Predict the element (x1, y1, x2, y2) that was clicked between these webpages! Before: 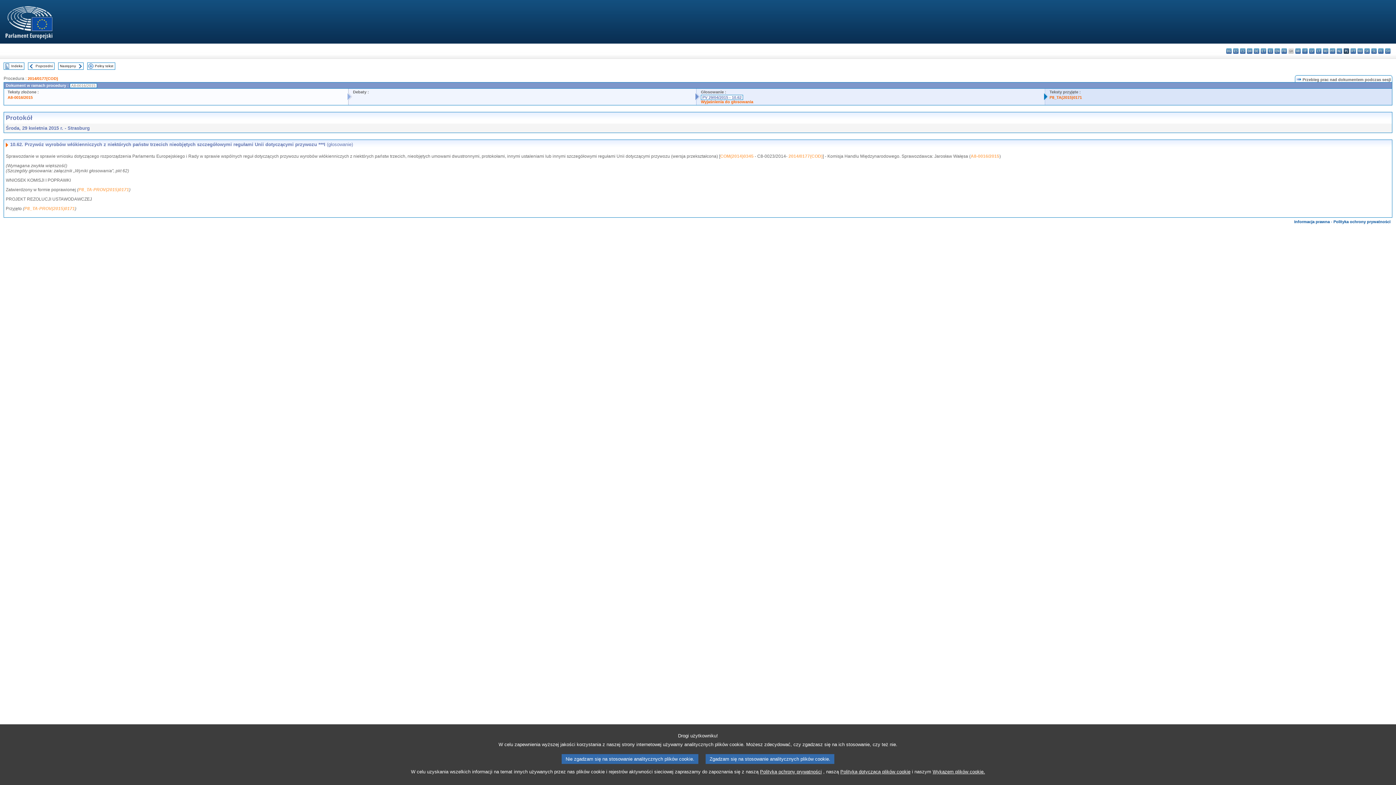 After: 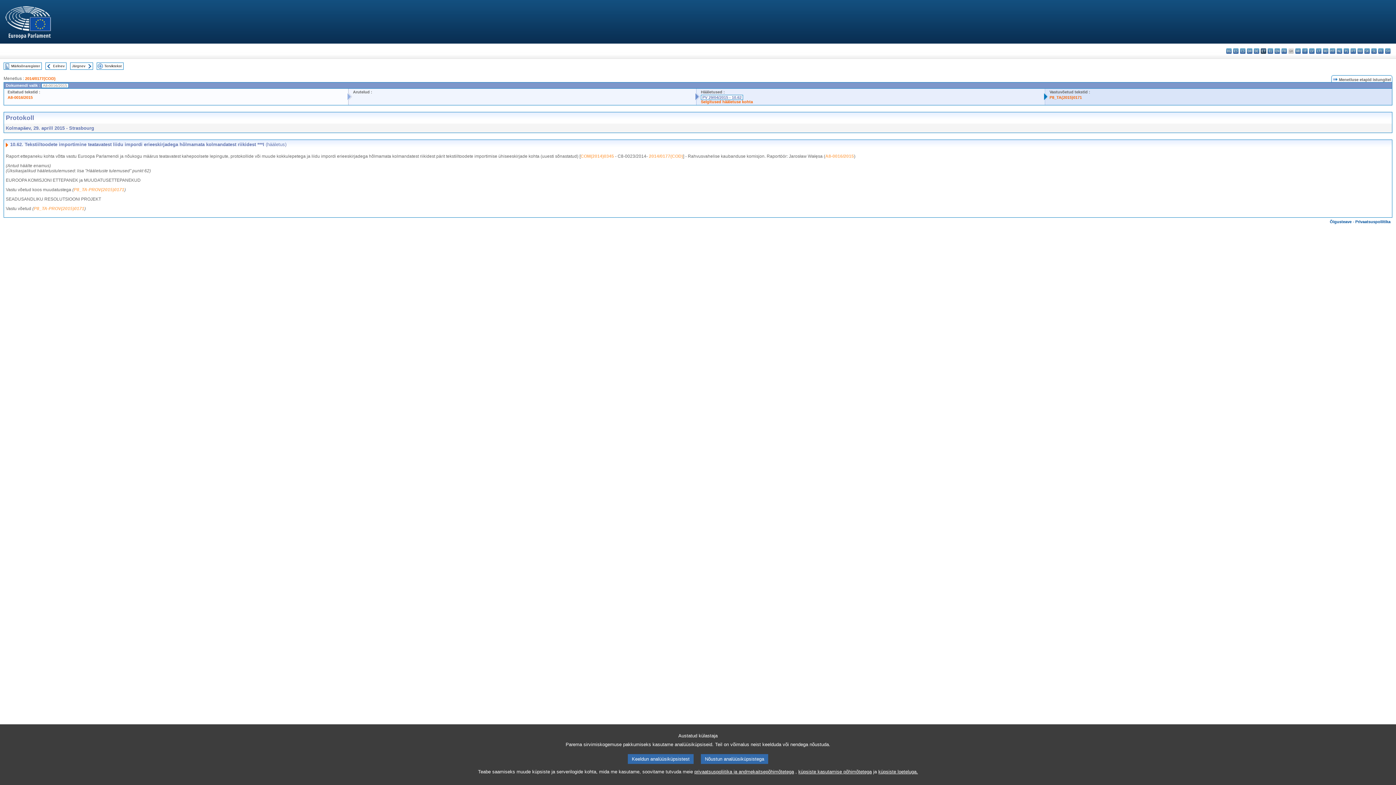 Action: bbox: (1261, 48, 1266, 53) label: et - eesti keel